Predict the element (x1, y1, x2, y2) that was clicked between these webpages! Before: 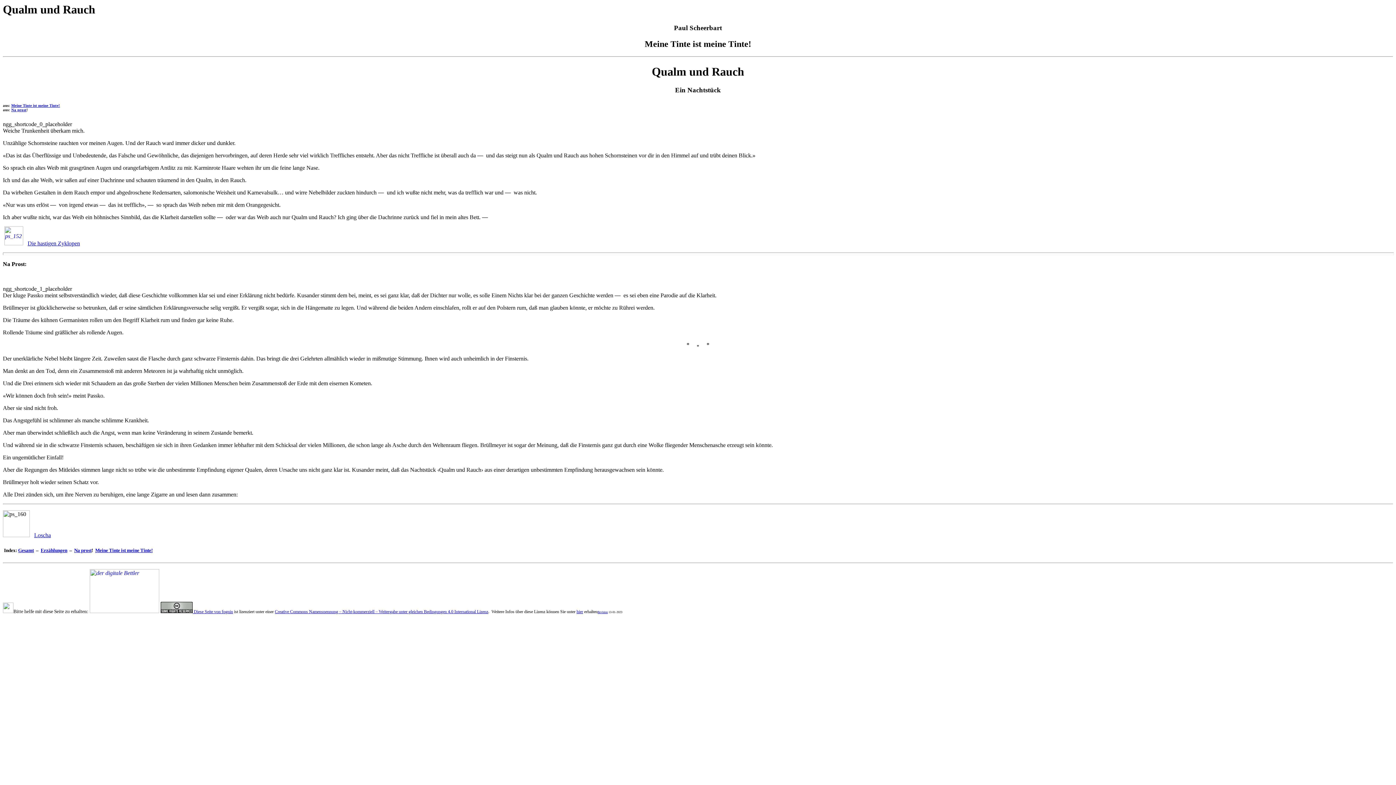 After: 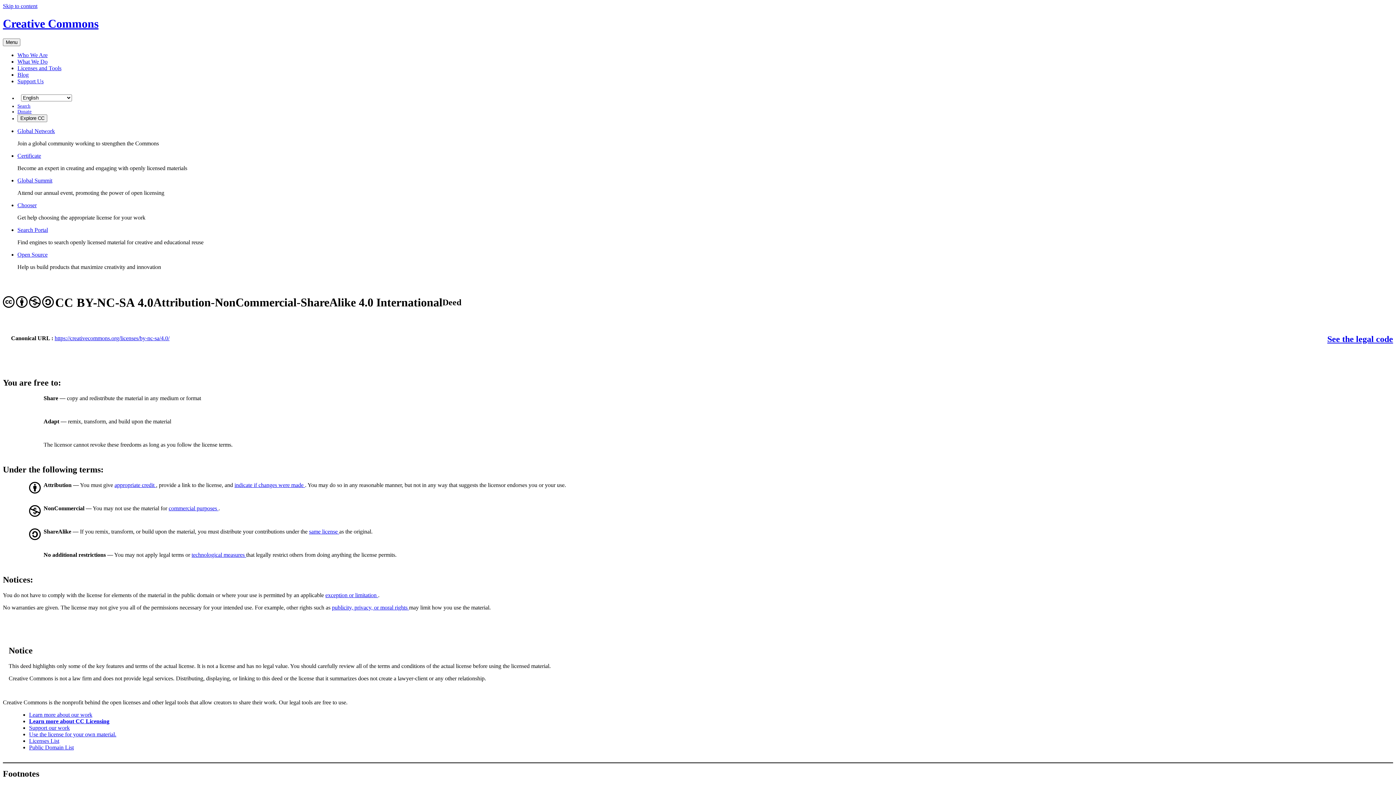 Action: bbox: (274, 609, 488, 614) label: Creative Commons Namensnennung – Nicht-kommerziell – Weitergabe unter gleichen Bedingungen 4.0 International Lizenz